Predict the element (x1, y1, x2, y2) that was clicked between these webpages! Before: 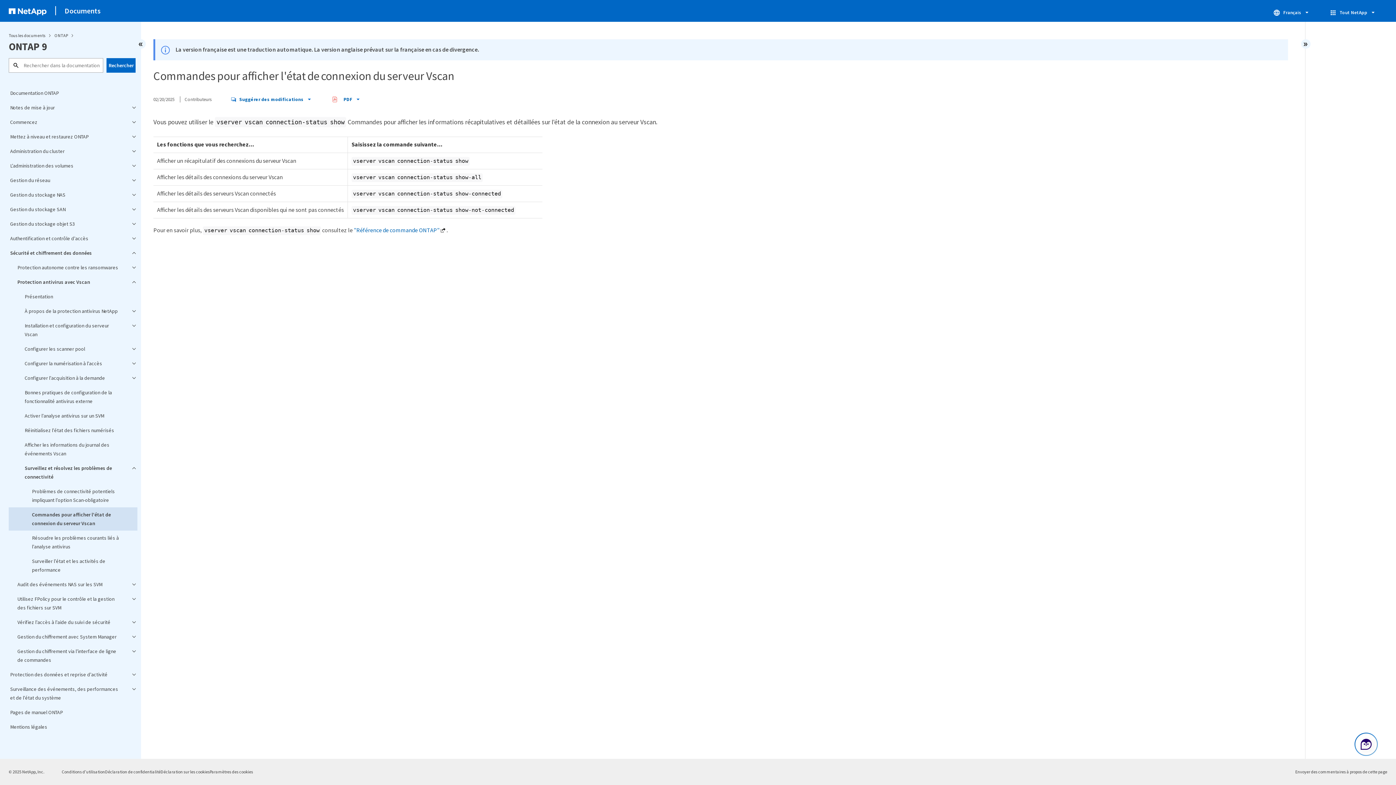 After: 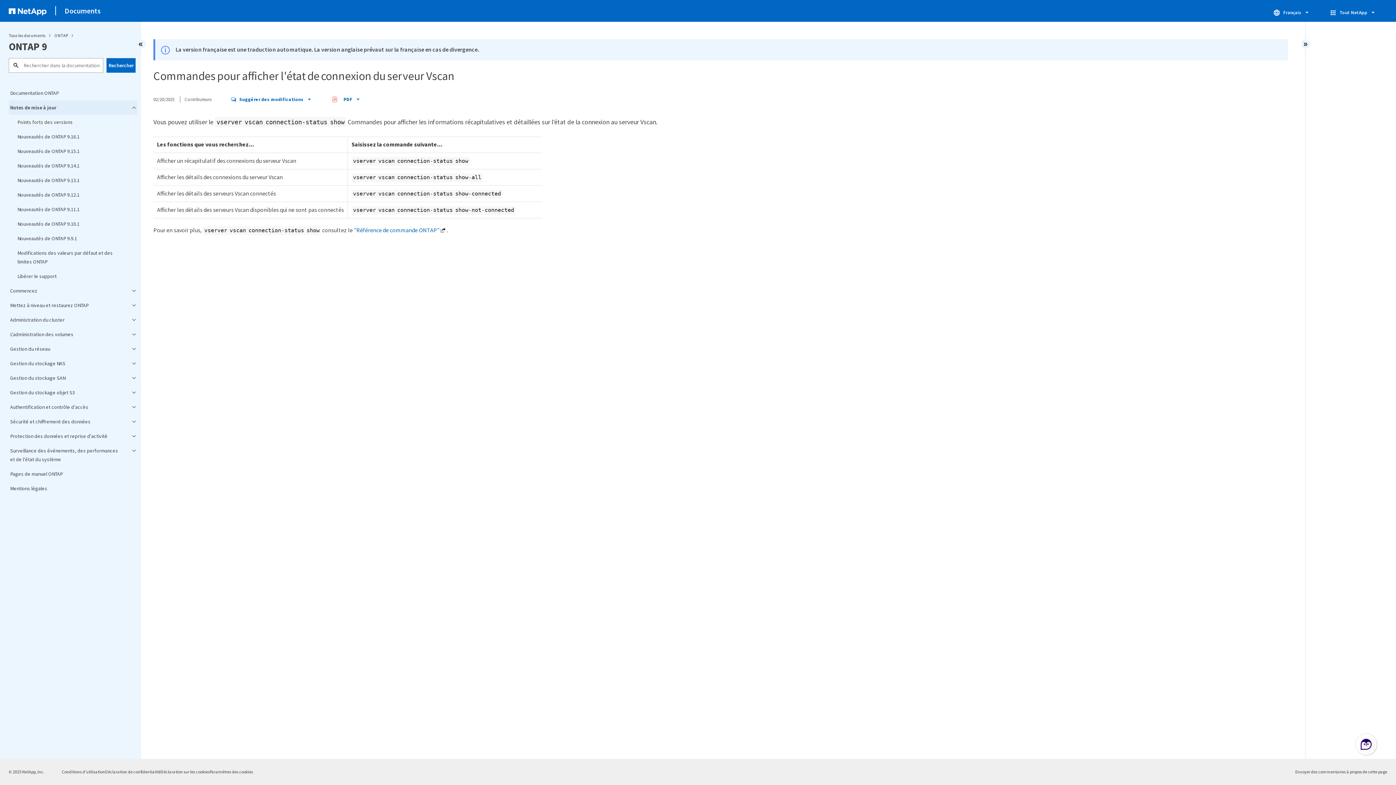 Action: label: Notes de mise à jour bbox: (8, 100, 137, 114)